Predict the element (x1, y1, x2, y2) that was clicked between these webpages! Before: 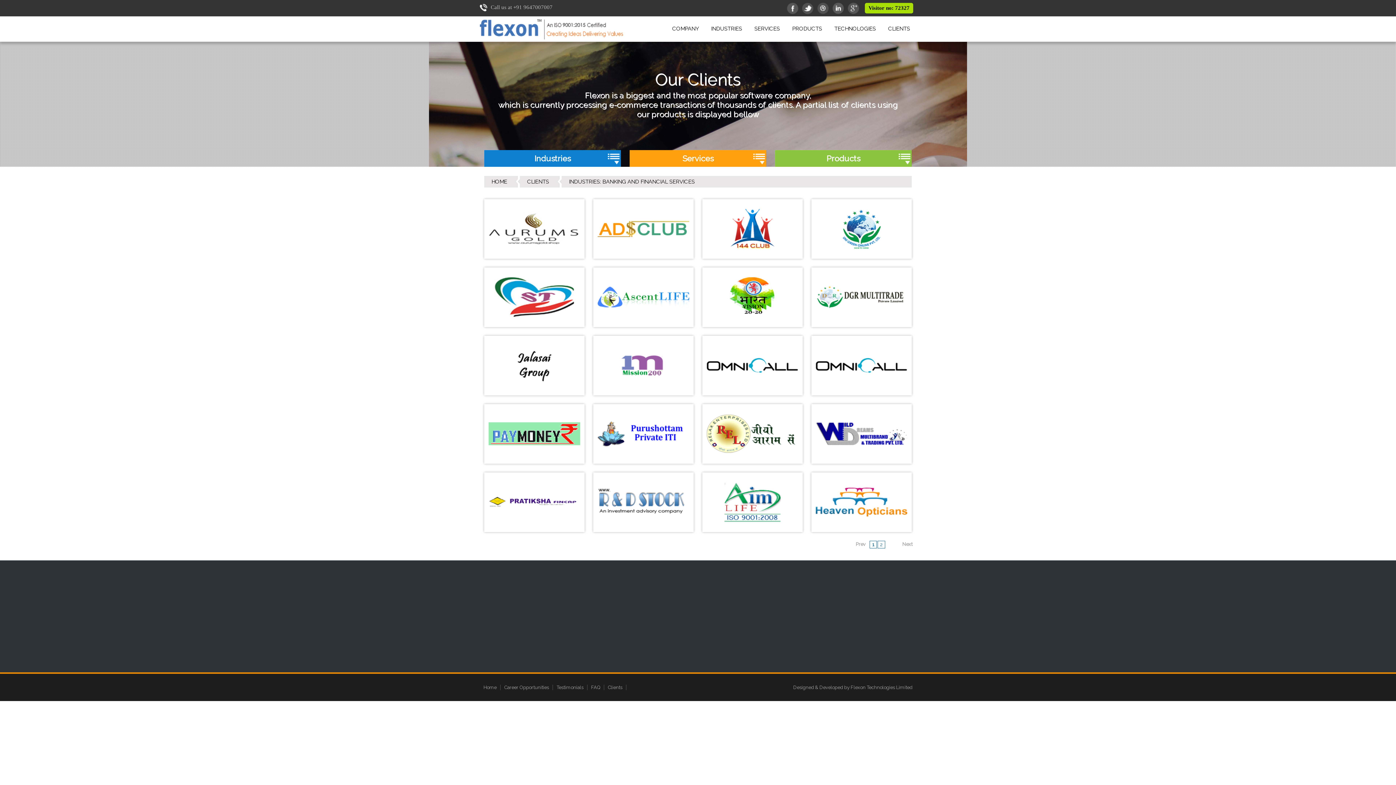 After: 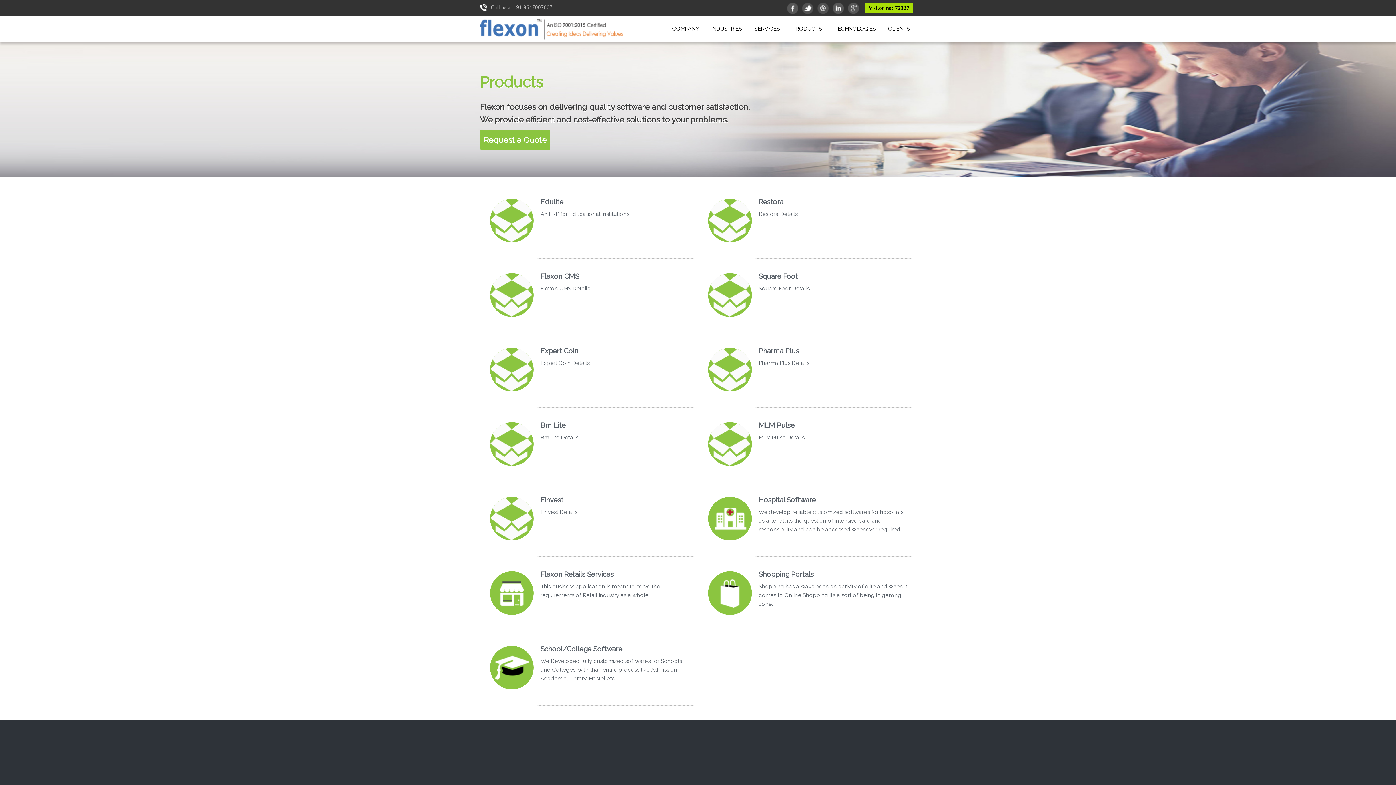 Action: label: PRODUCTS bbox: (786, 16, 828, 41)